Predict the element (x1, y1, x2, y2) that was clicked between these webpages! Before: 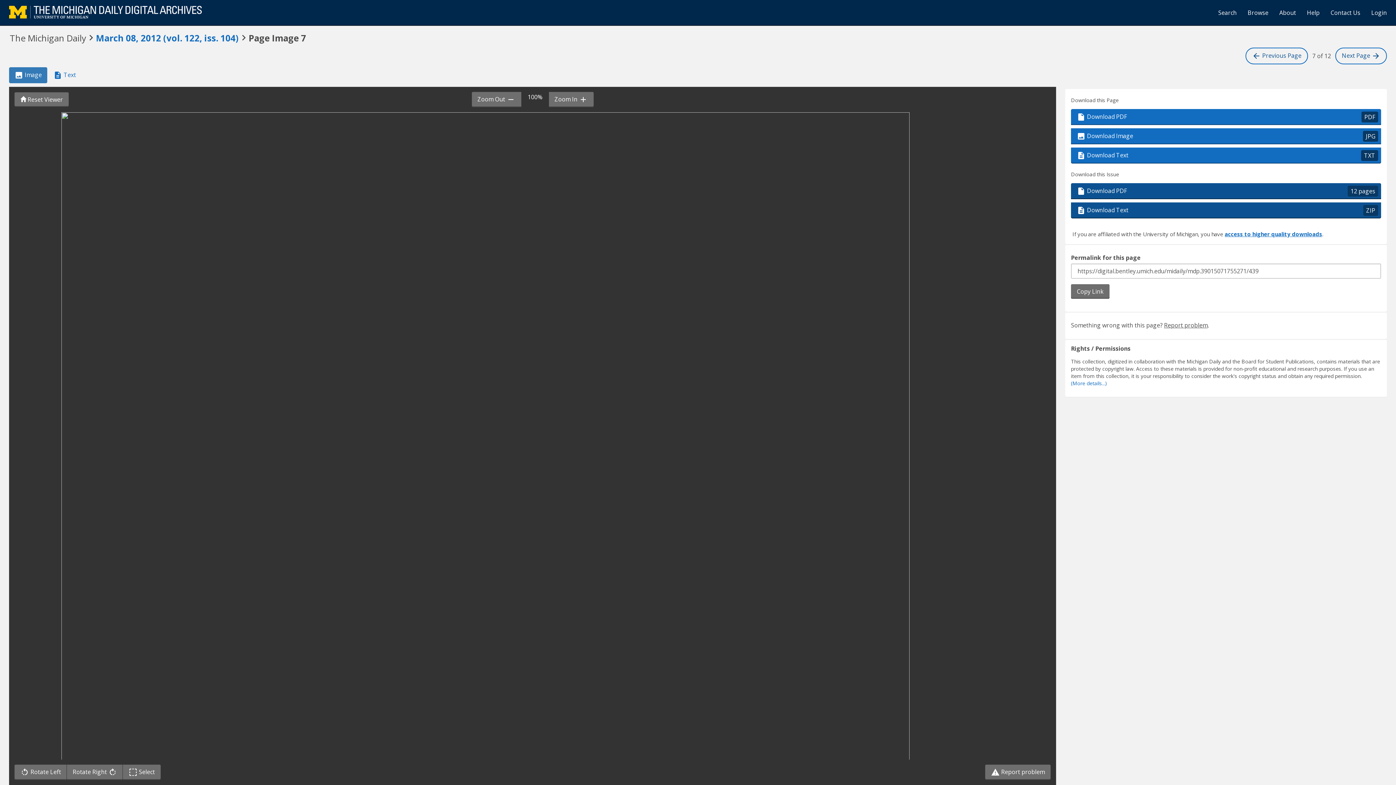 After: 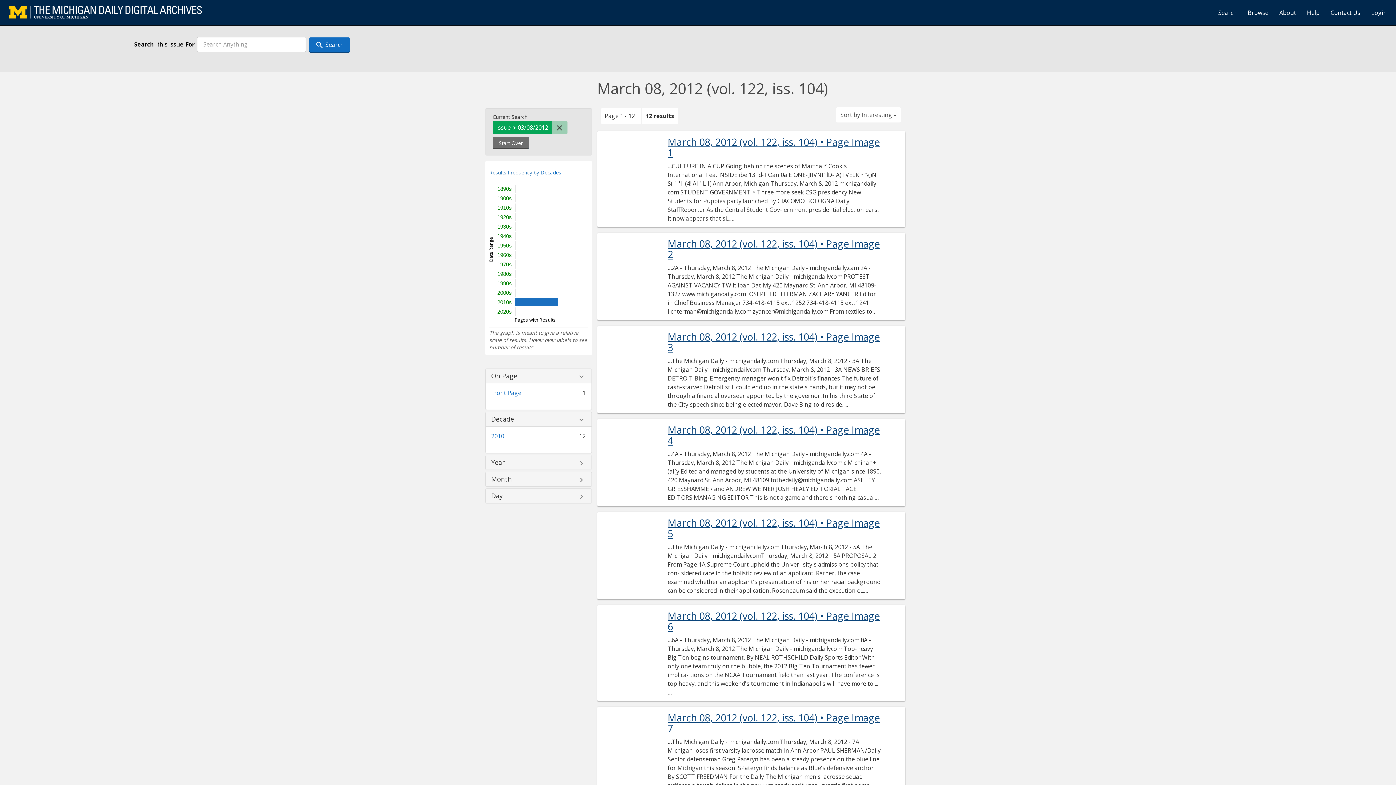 Action: label: March 08, 2012 (vol. 122, iss. 104) bbox: (96, 28, 238, 47)